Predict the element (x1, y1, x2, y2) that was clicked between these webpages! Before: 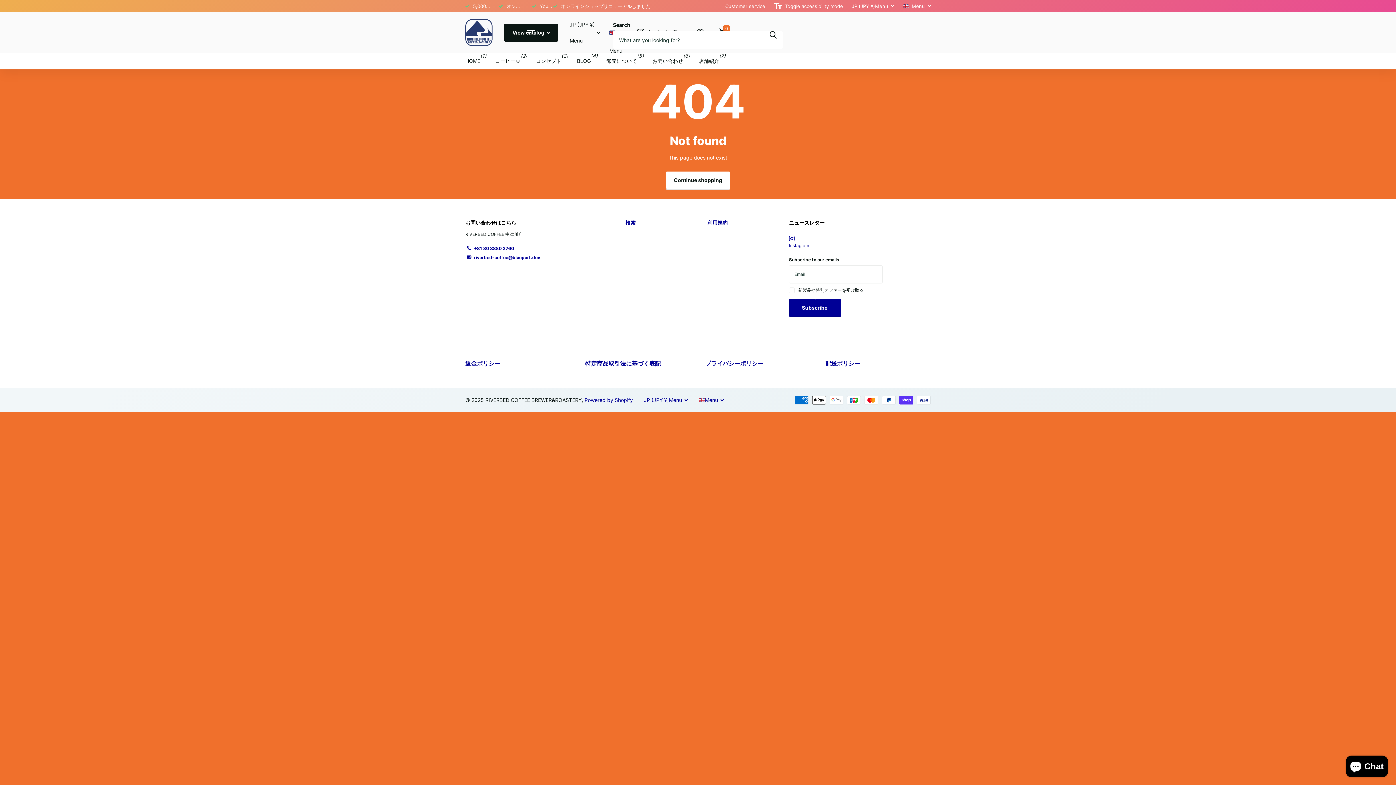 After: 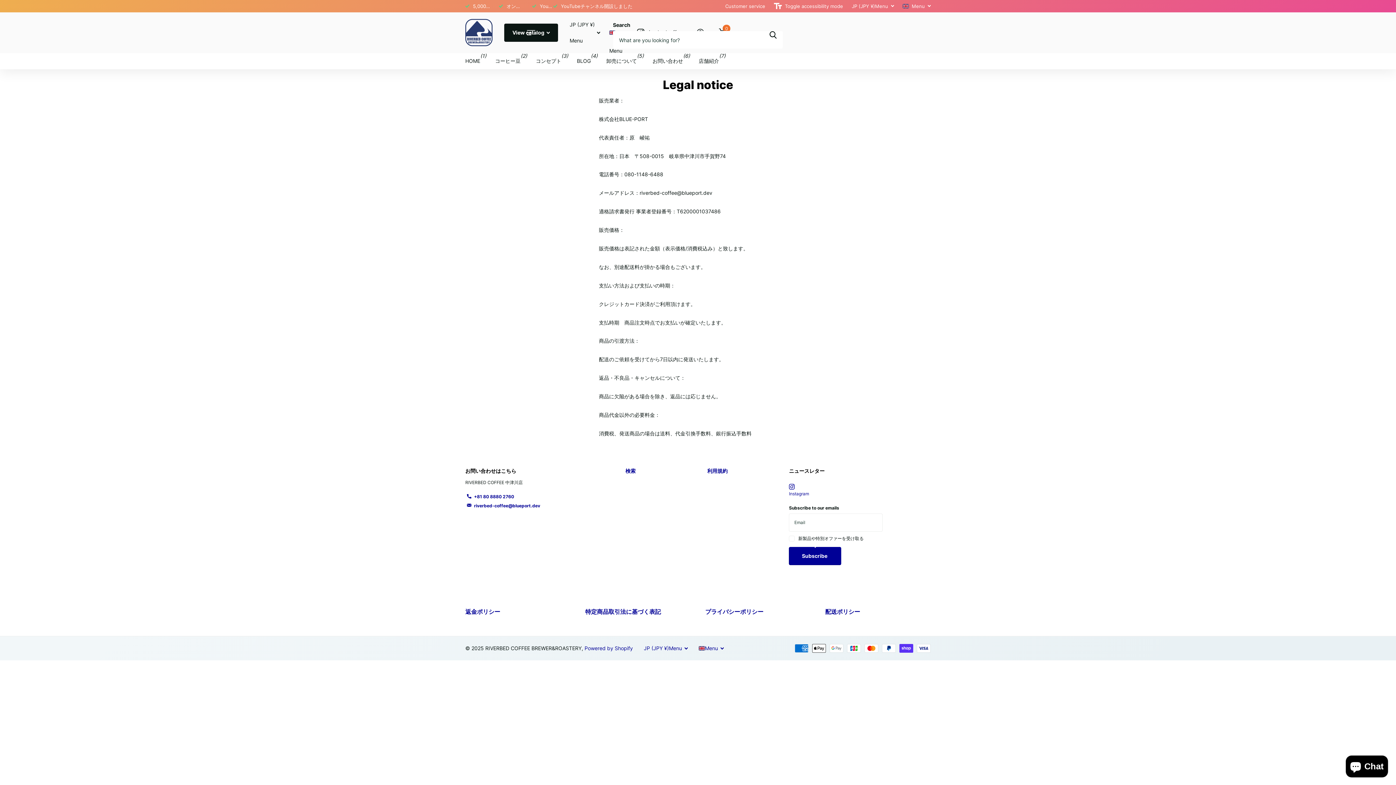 Action: label: 特定商品取引法に基づく表記 bbox: (585, 360, 661, 367)